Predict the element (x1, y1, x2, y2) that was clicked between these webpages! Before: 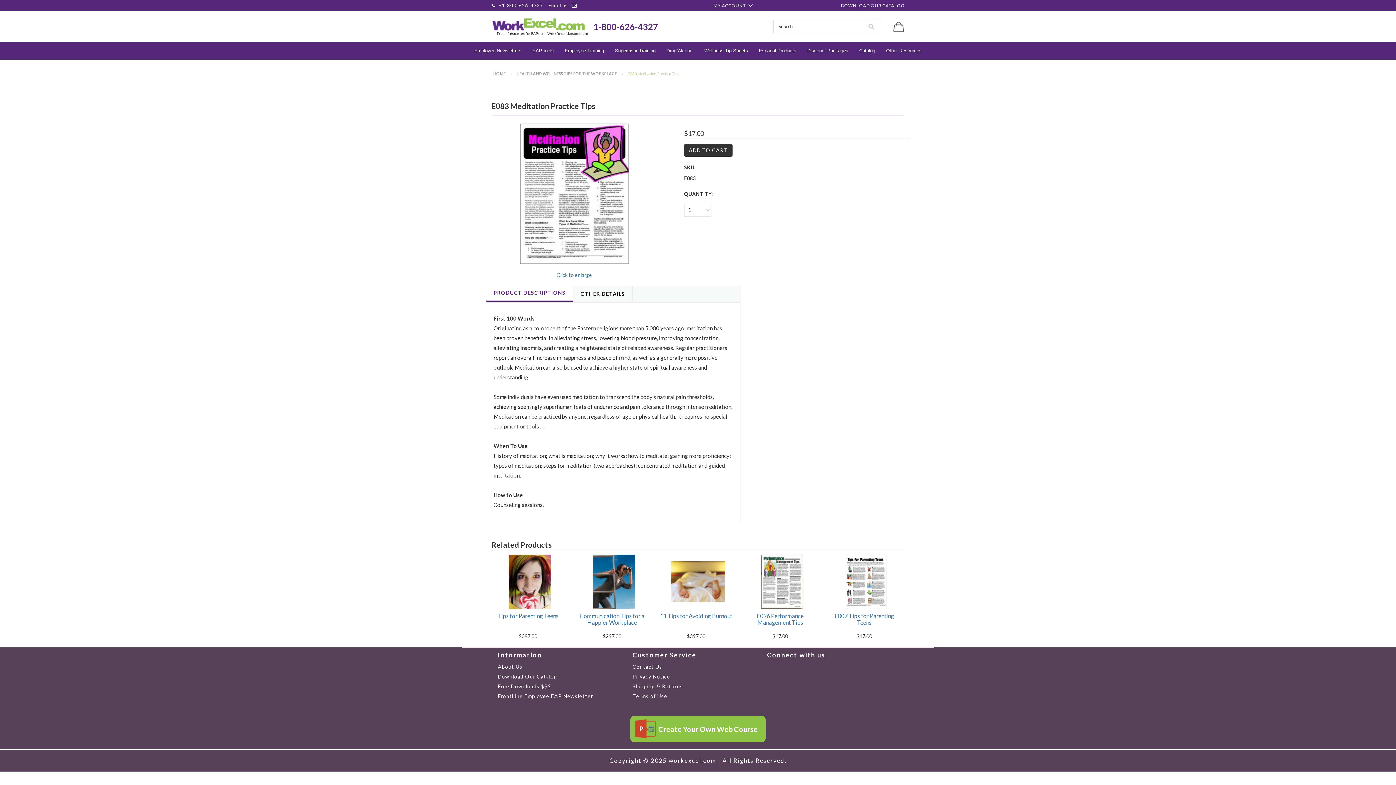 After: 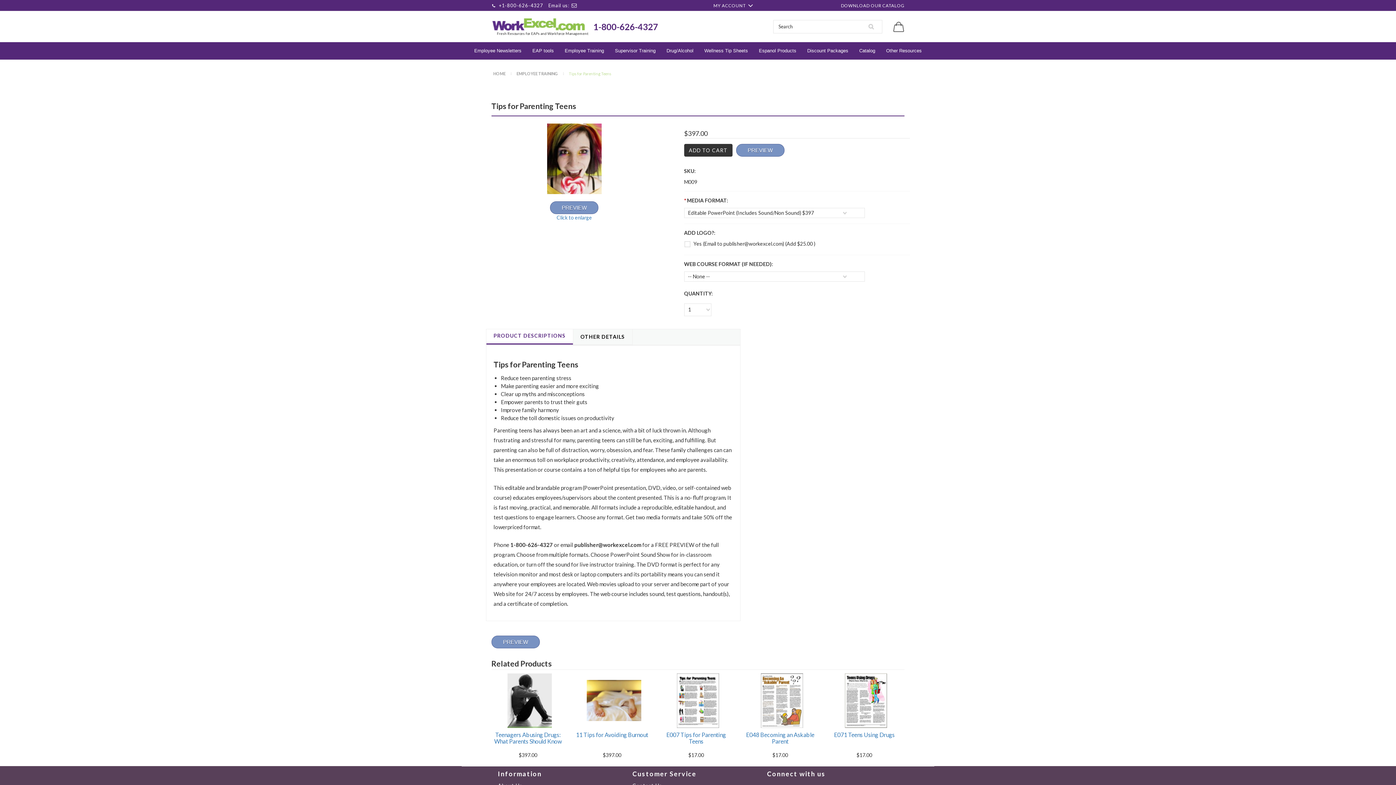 Action: bbox: (491, 612, 564, 632) label: Tips for Parenting Teens